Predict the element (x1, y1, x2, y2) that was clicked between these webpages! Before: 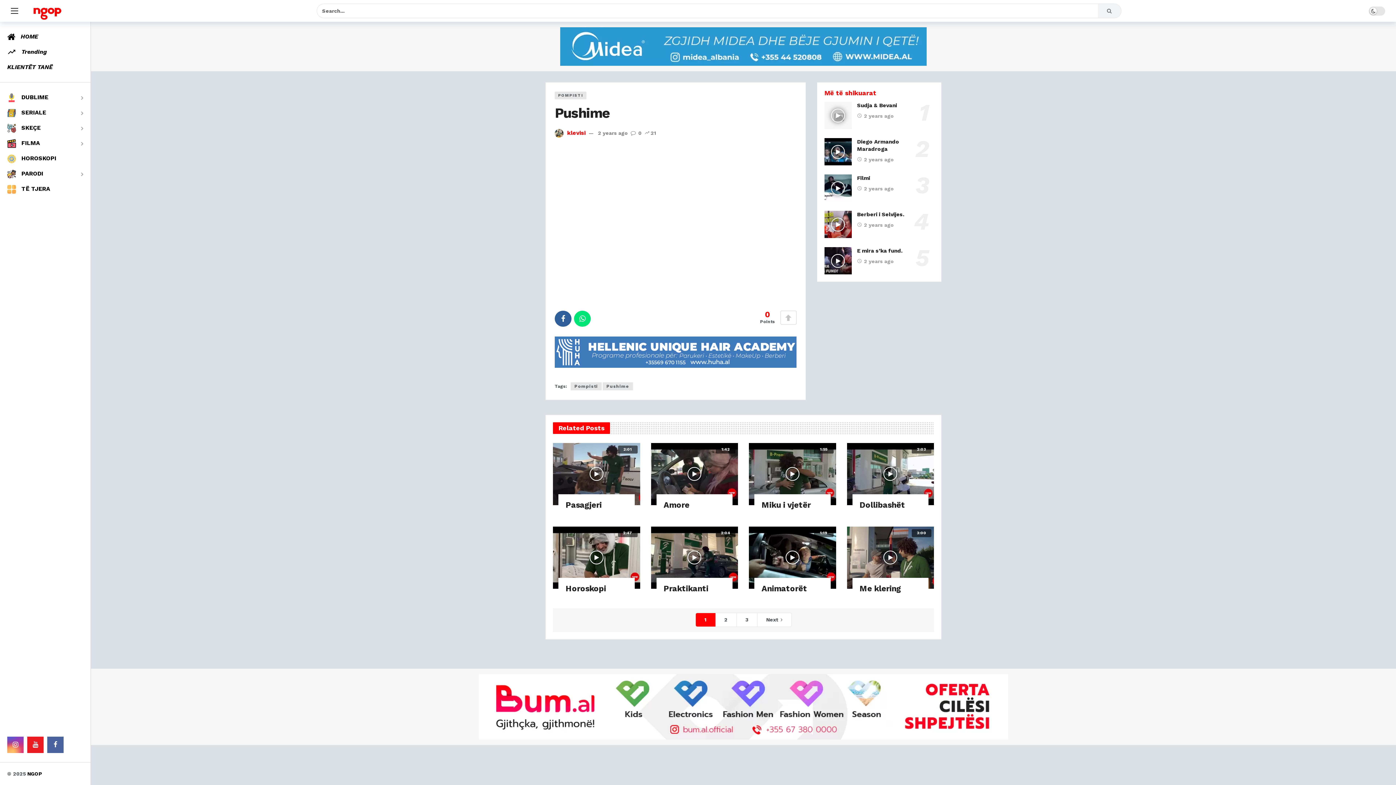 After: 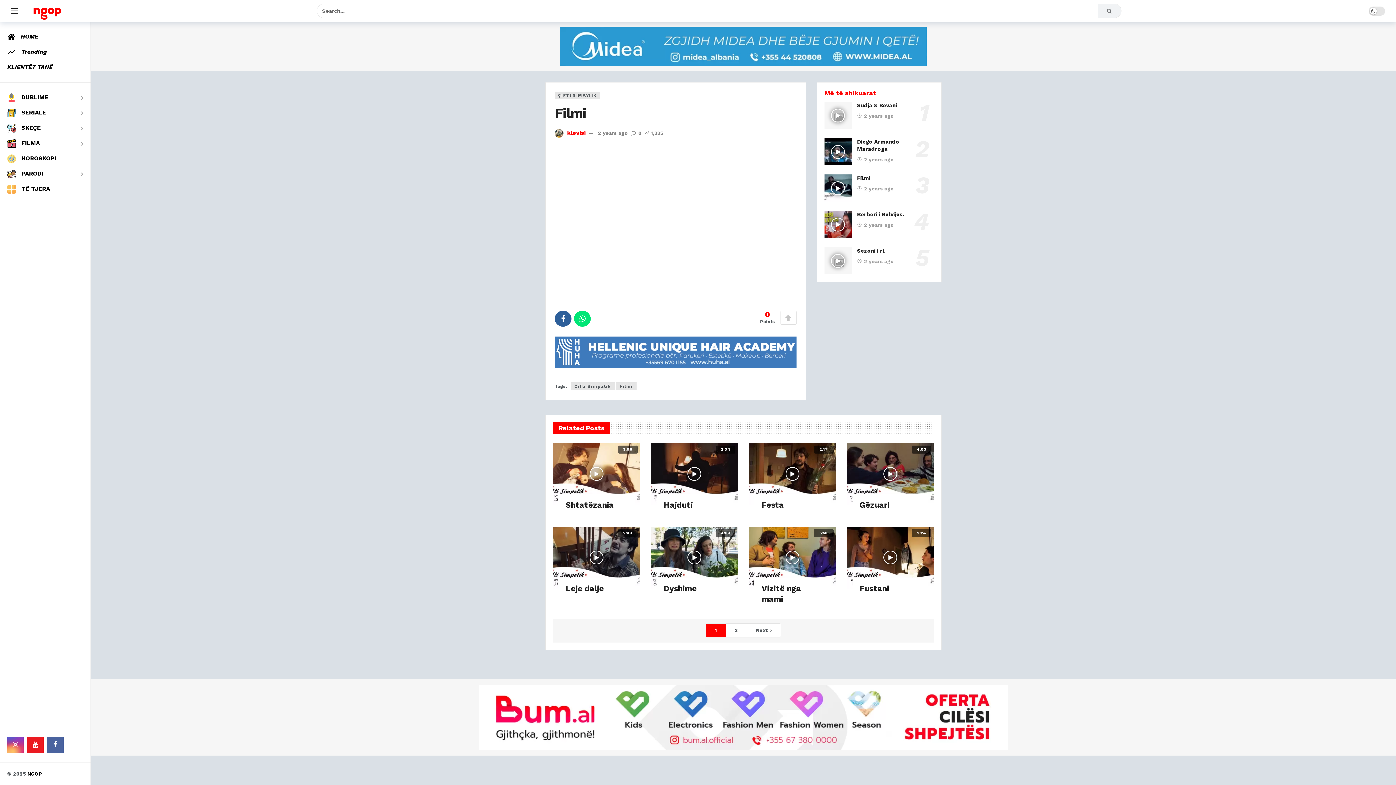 Action: label: 2 years ago bbox: (857, 185, 894, 191)